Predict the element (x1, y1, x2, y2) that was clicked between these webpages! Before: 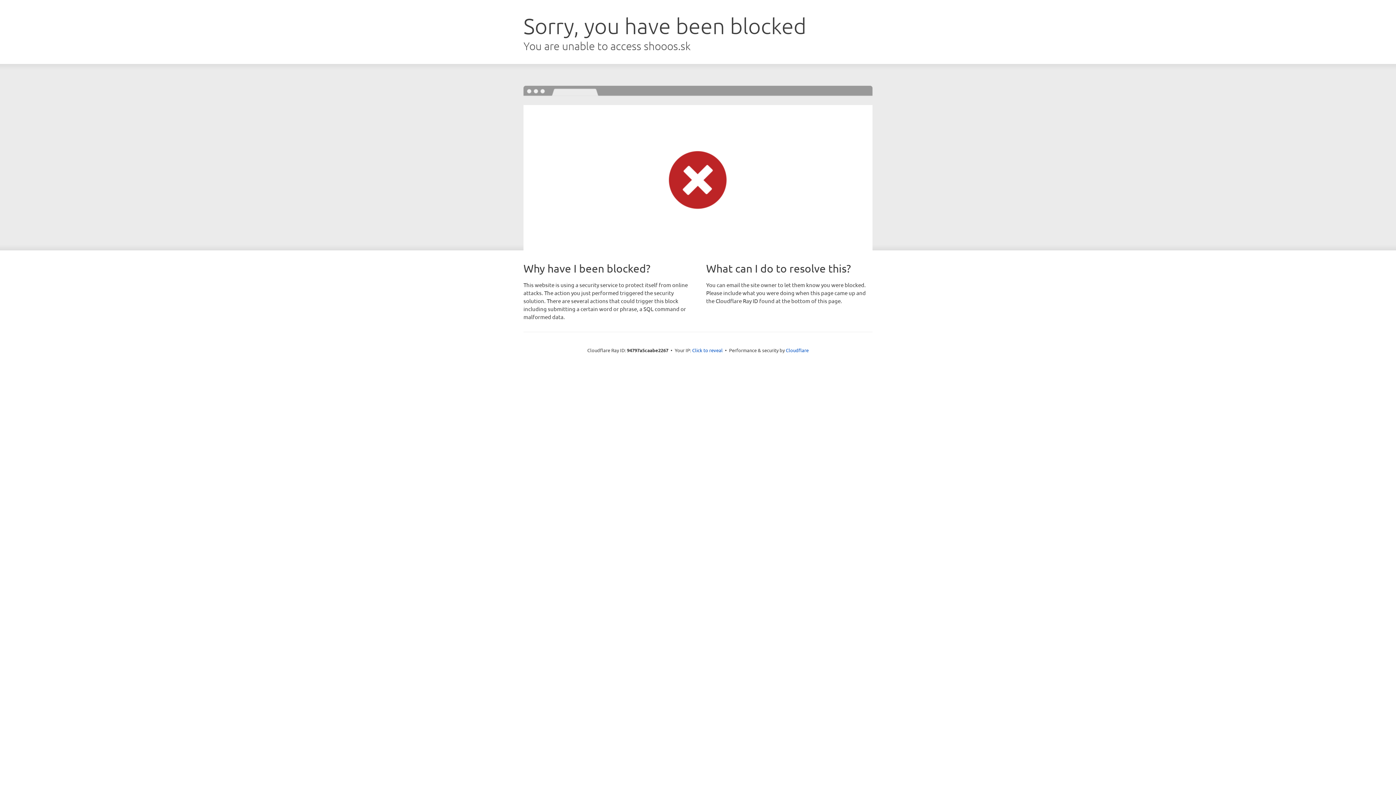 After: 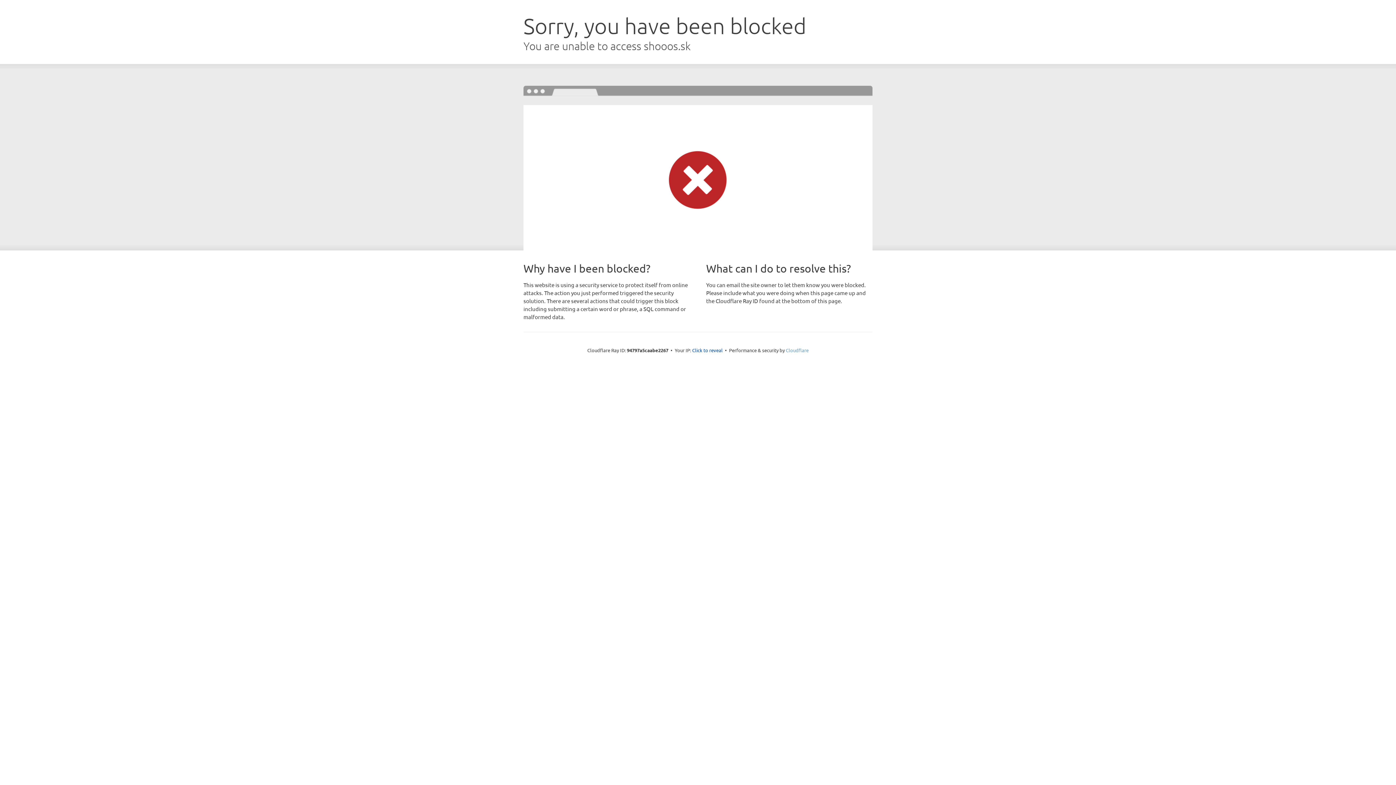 Action: bbox: (786, 347, 808, 353) label: Cloudflare